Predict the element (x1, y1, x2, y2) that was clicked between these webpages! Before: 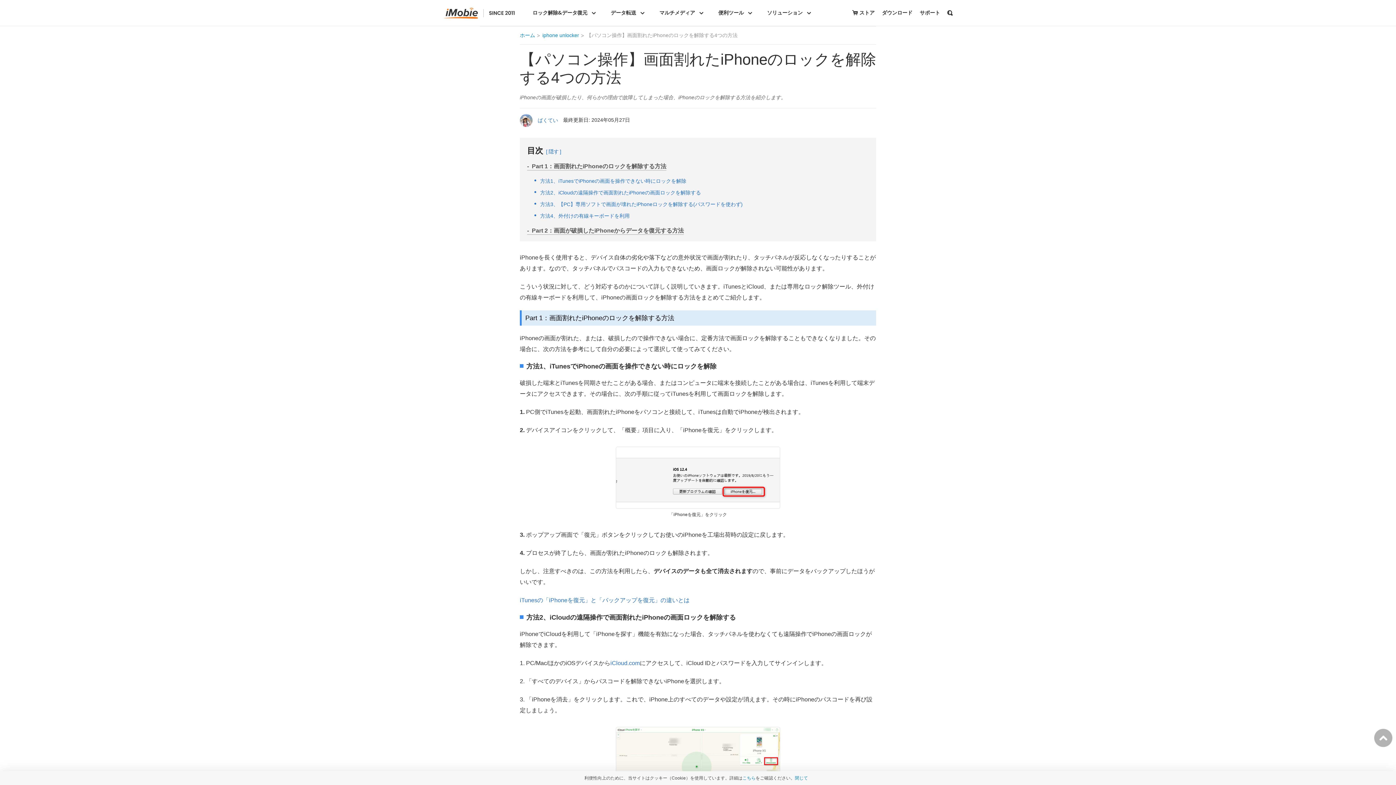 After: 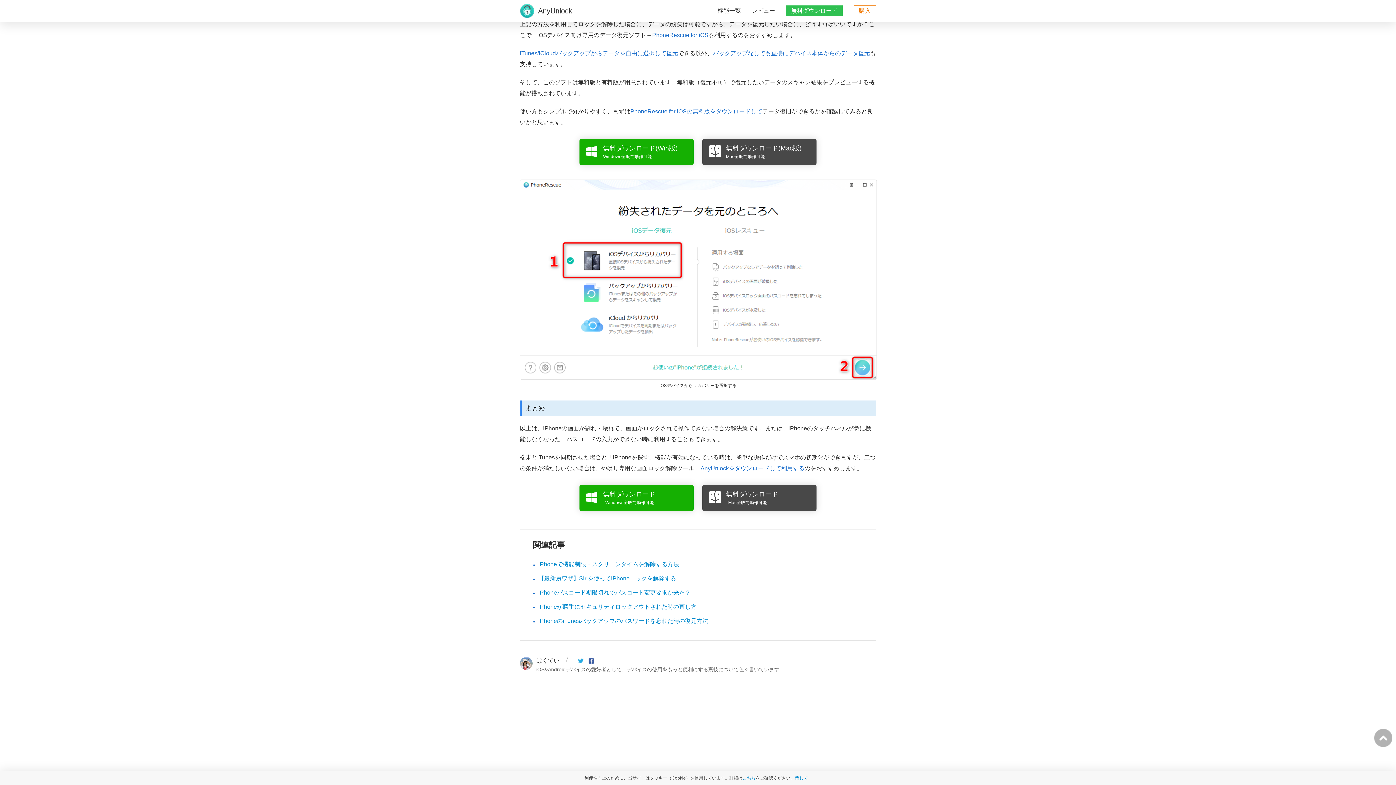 Action: bbox: (527, 227, 684, 234) label: Part 2：画面が破損したiPhoneからデータを復元する方法